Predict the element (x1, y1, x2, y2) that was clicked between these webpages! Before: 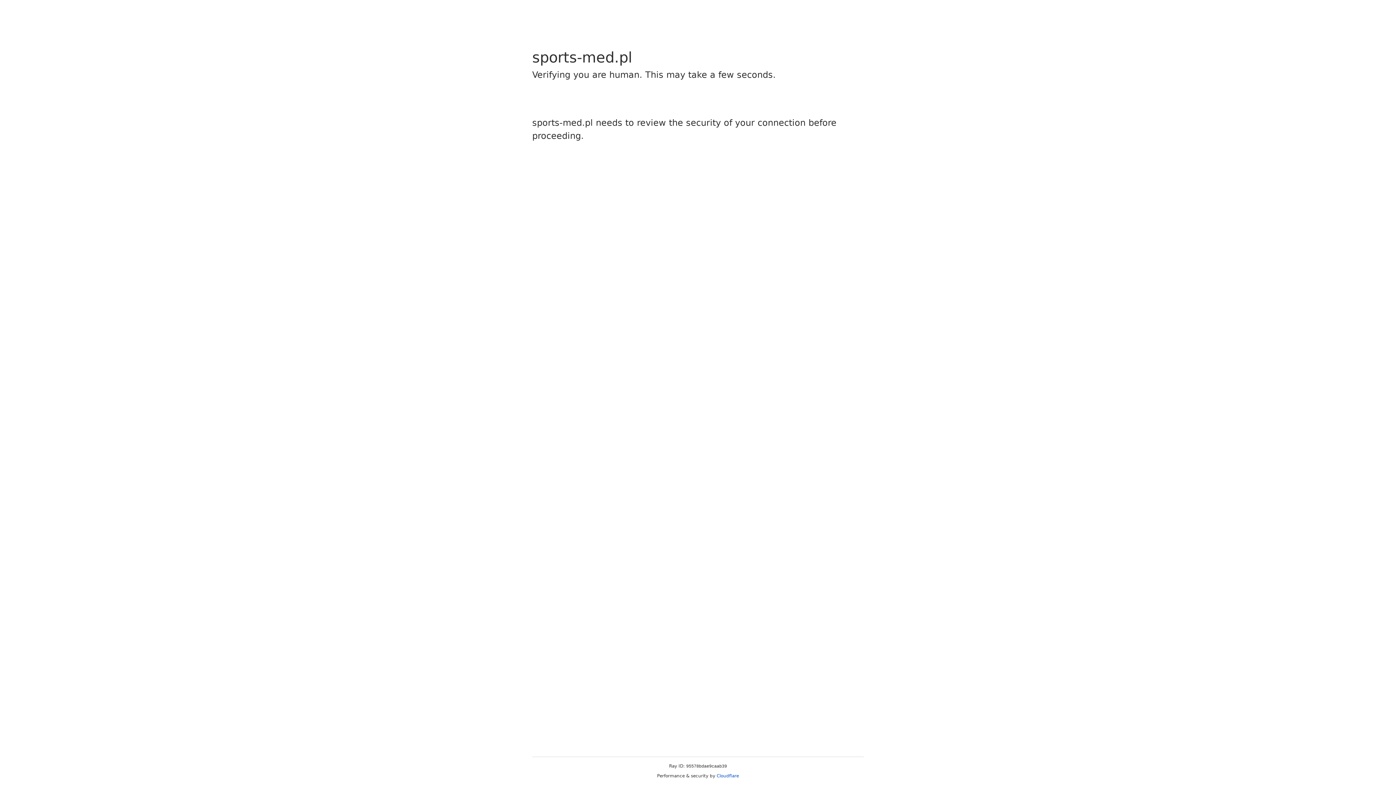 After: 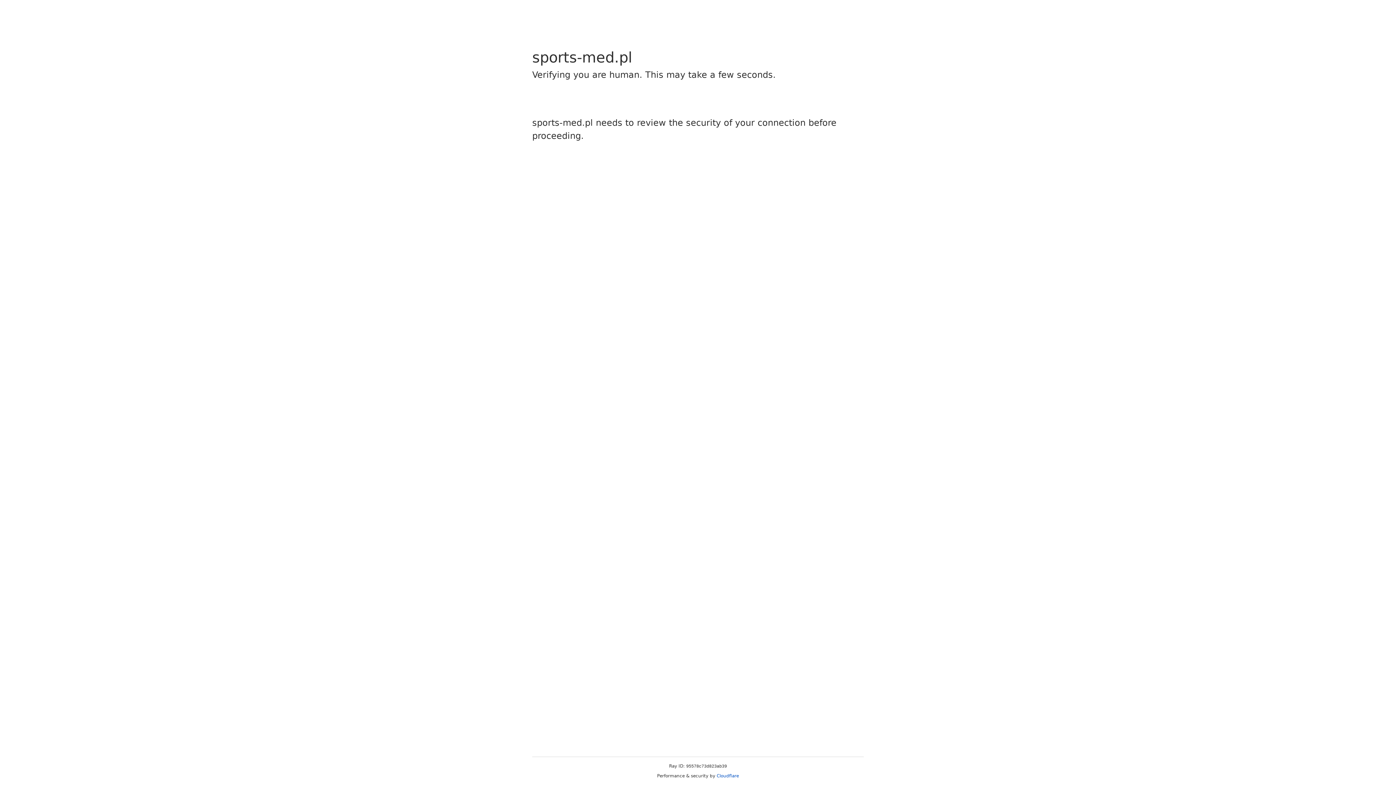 Action: label: Cloudflare bbox: (716, 773, 739, 778)